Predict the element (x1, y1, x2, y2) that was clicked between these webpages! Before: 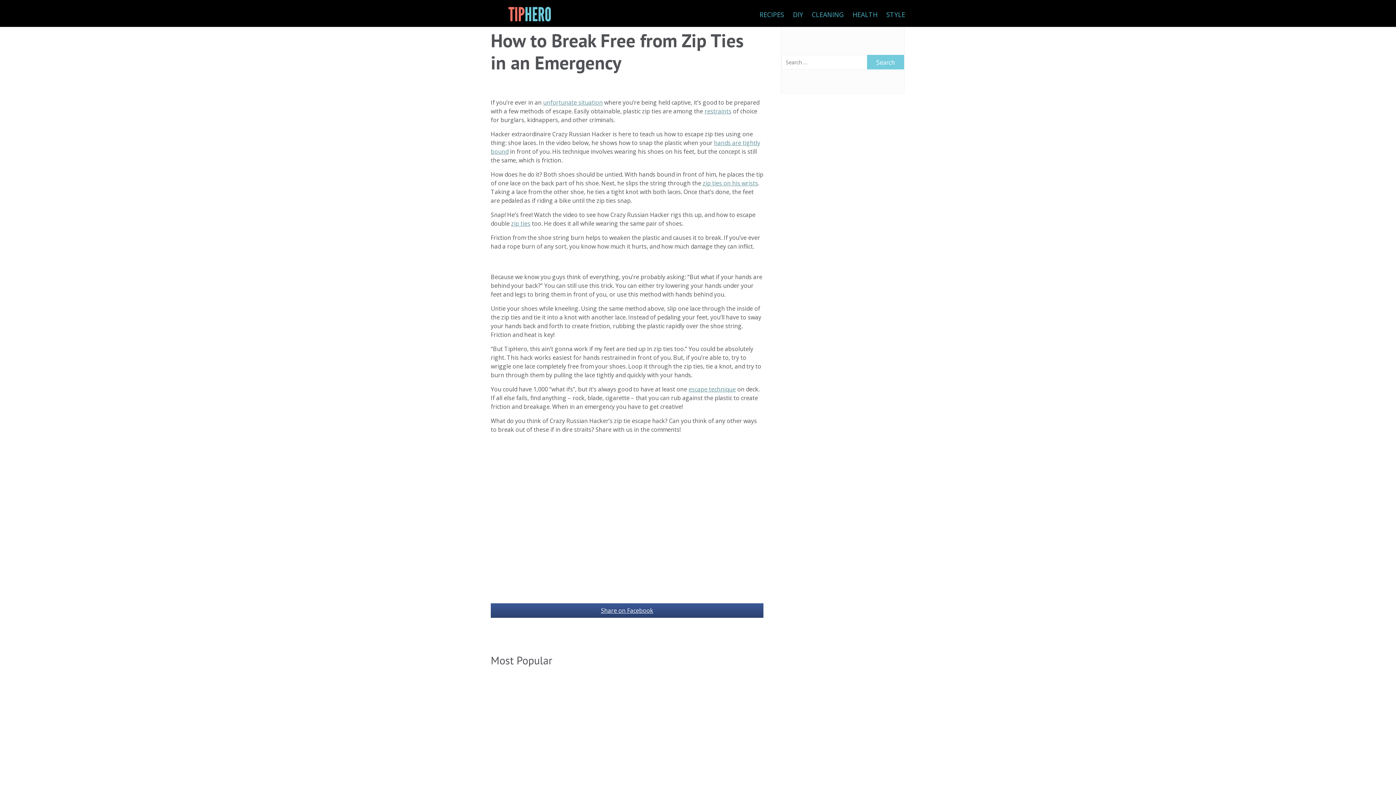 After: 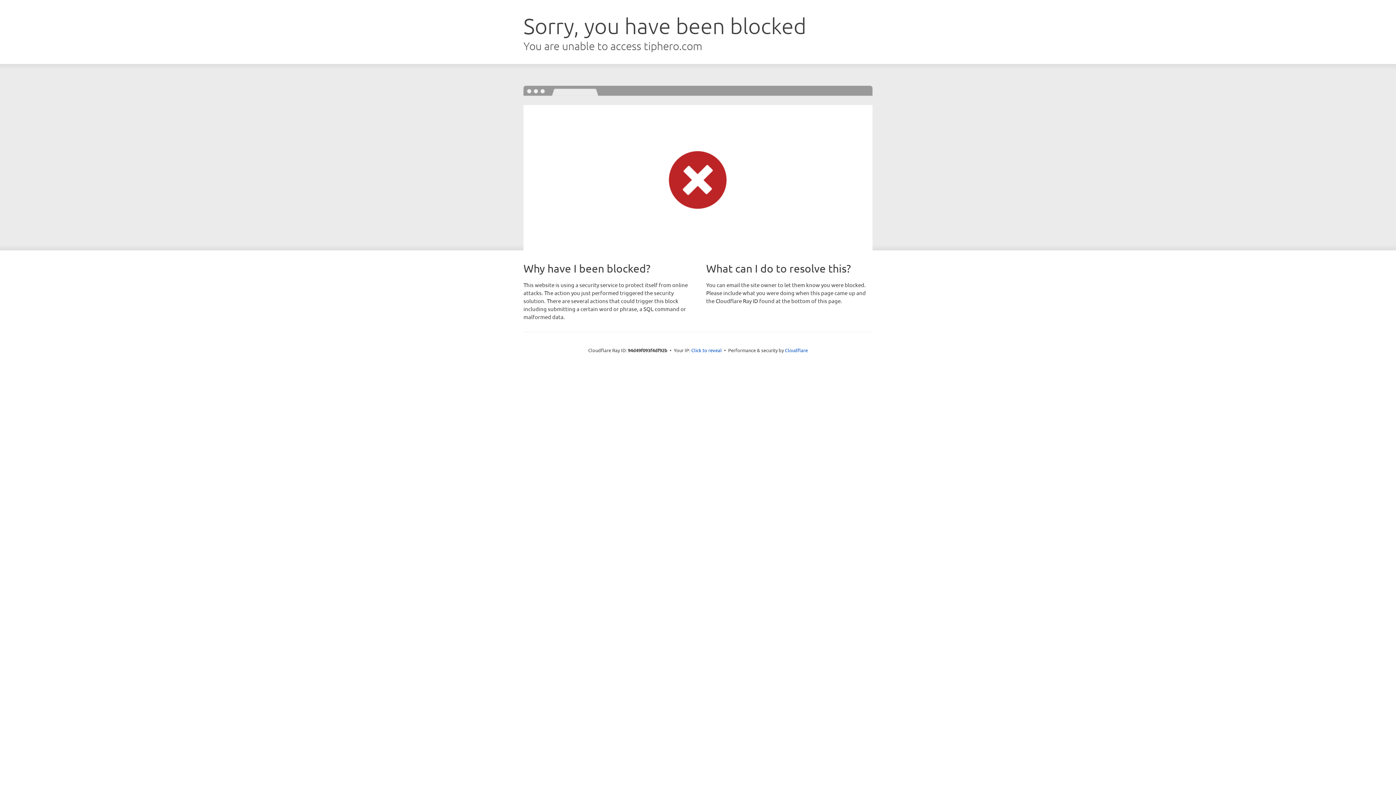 Action: label: escape technique bbox: (688, 385, 736, 393)